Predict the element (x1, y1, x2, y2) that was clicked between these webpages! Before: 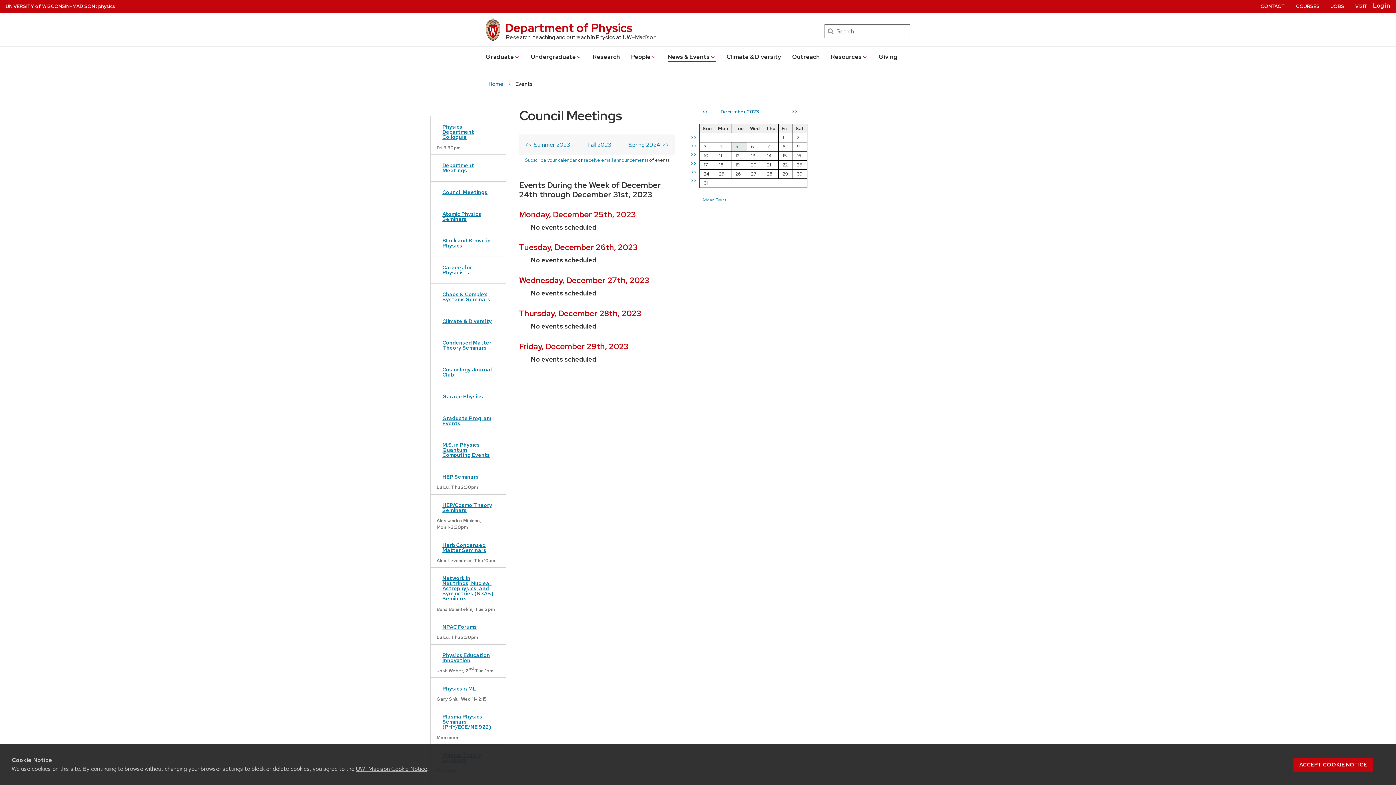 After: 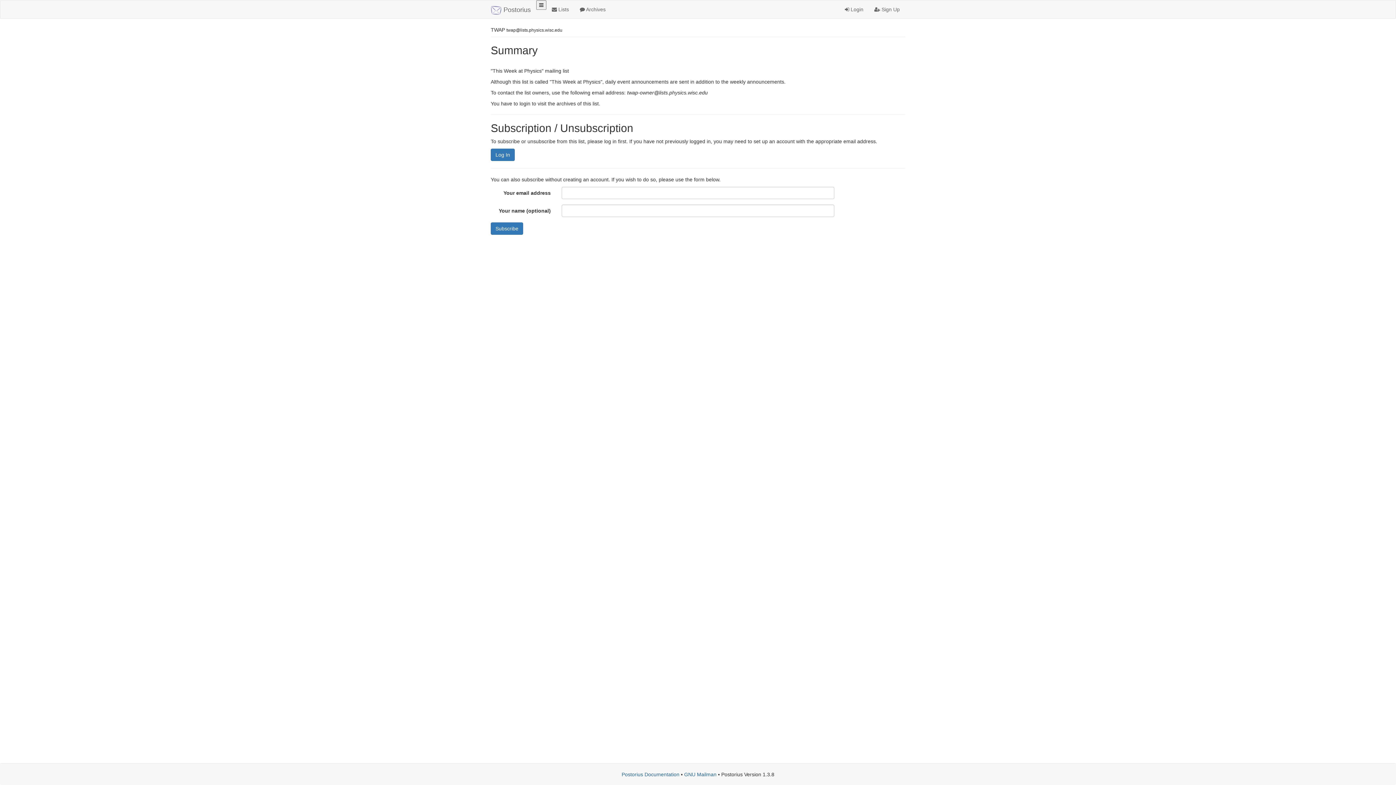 Action: bbox: (584, 157, 648, 163) label: receive email announcements